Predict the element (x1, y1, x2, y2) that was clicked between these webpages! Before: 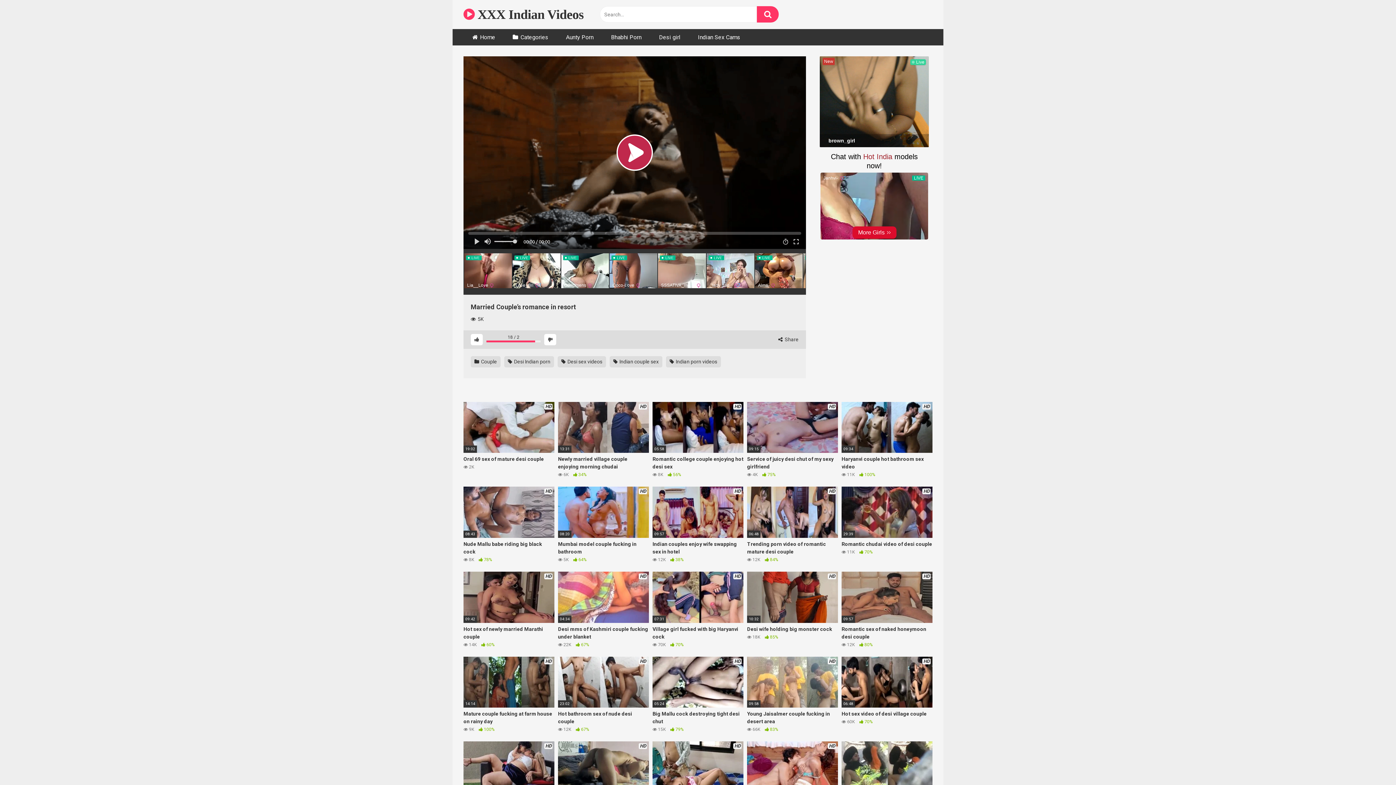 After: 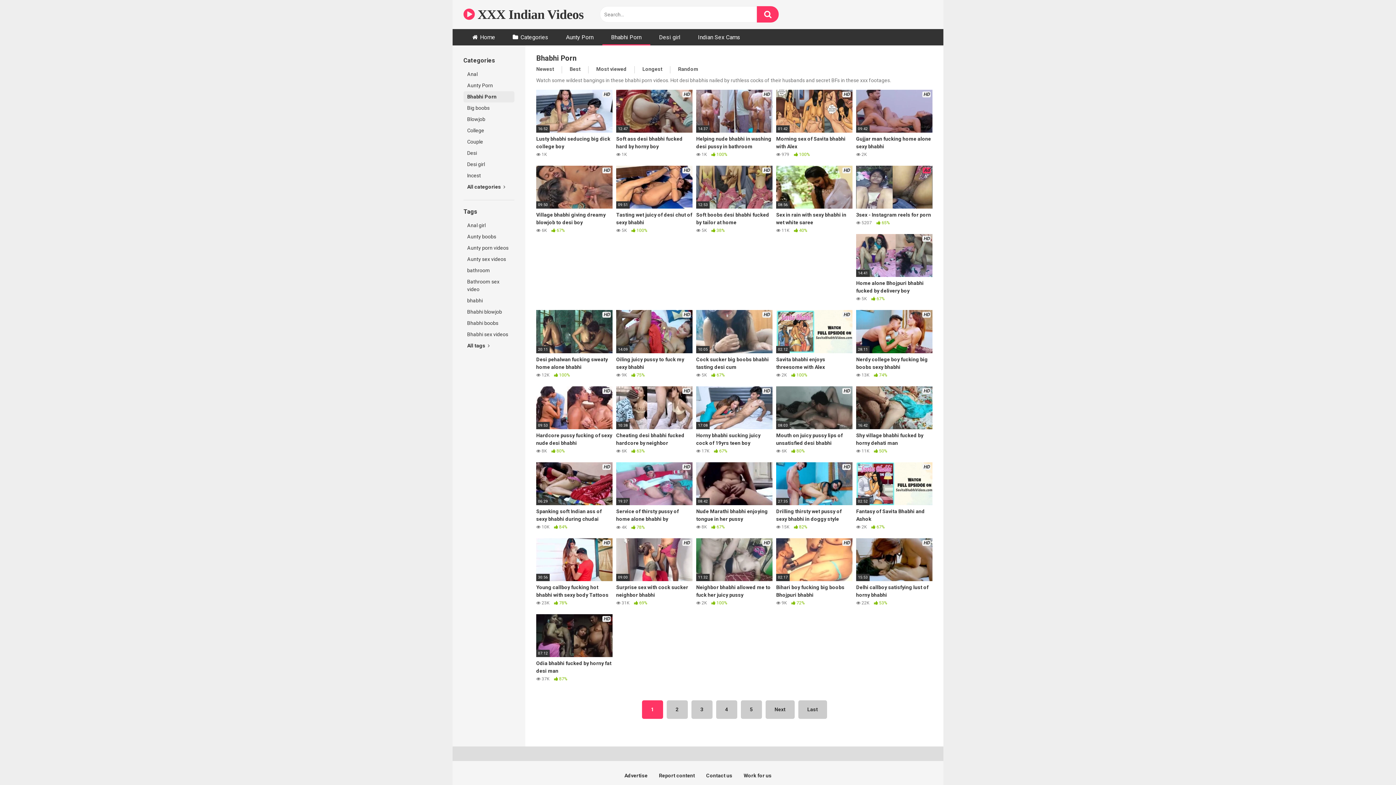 Action: label: Bhabhi Porn bbox: (602, 29, 650, 45)